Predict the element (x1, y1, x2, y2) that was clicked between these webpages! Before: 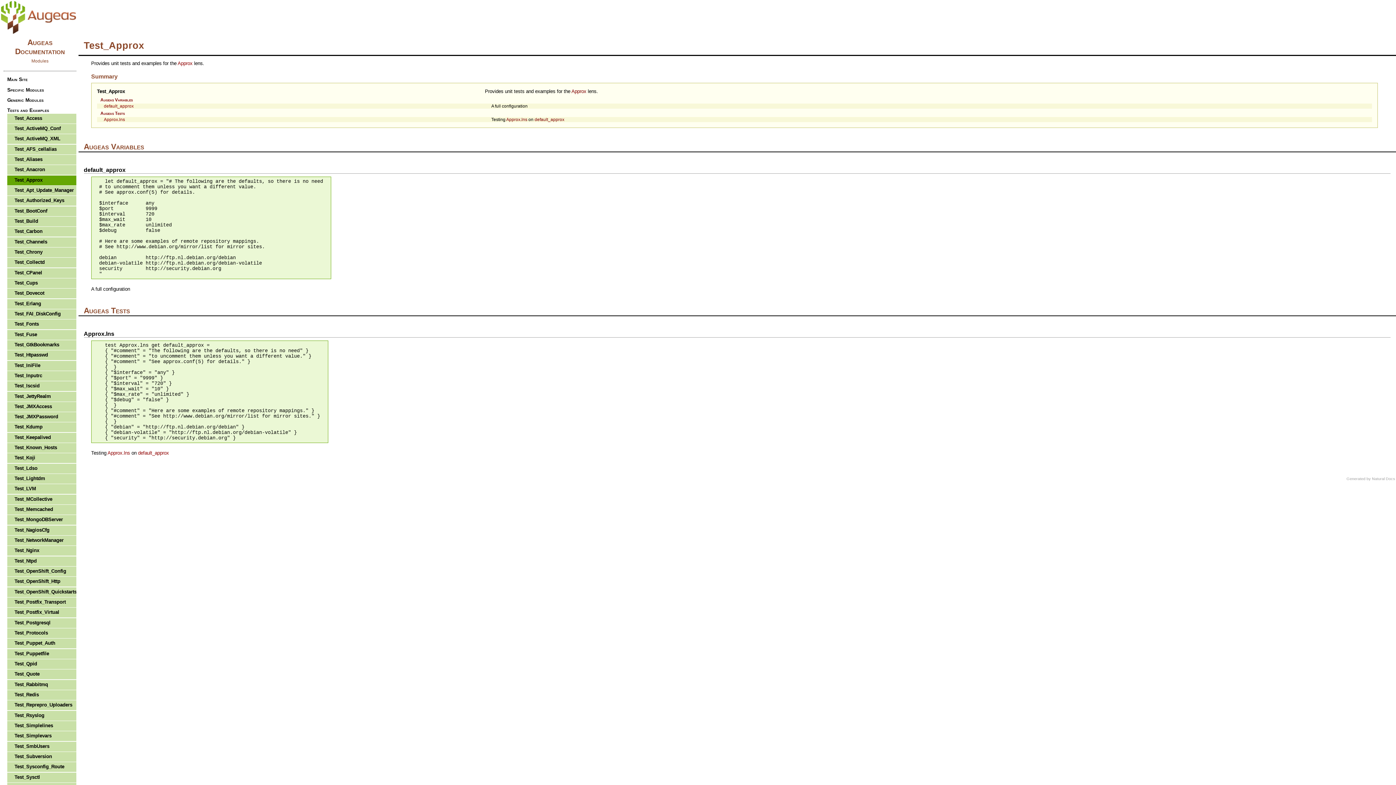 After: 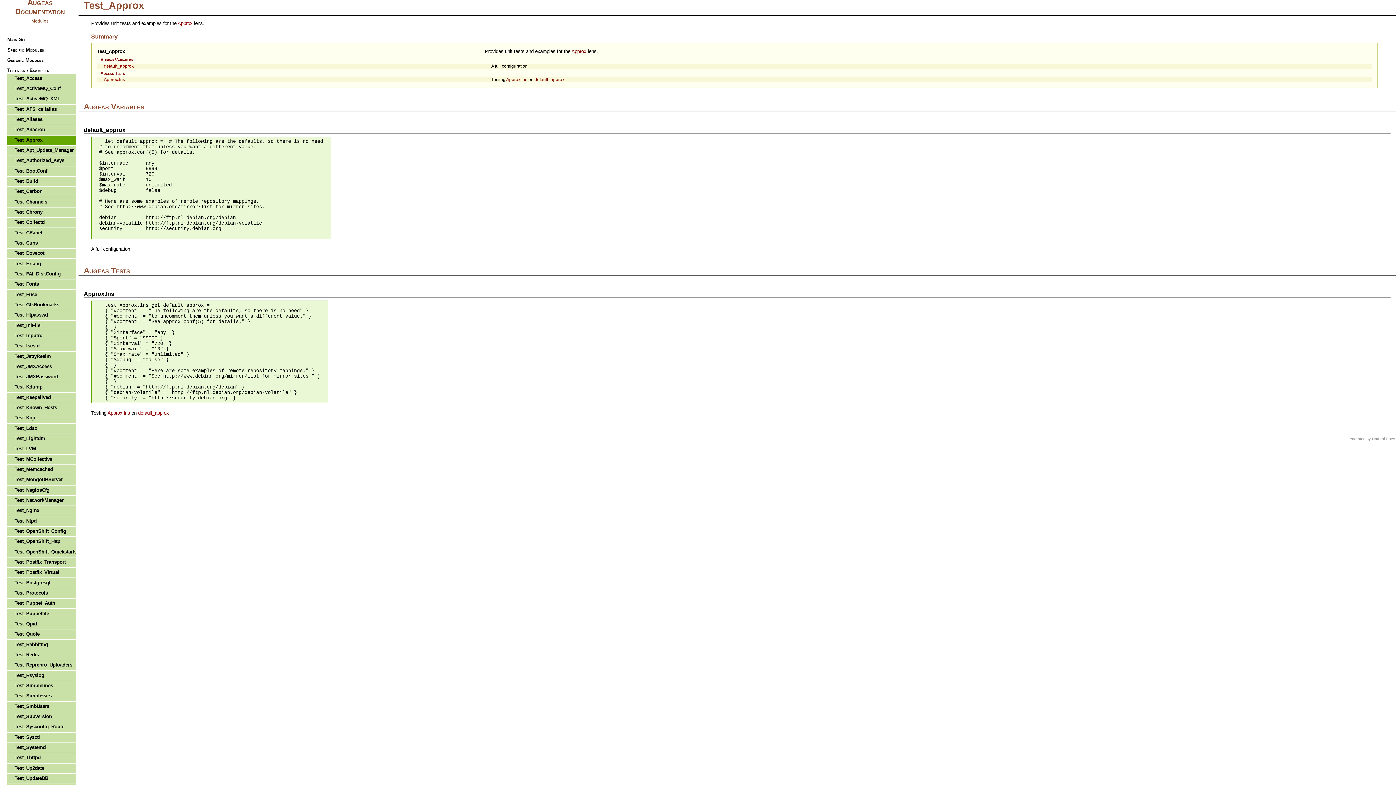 Action: label: Test_Approx bbox: (97, 88, 125, 94)